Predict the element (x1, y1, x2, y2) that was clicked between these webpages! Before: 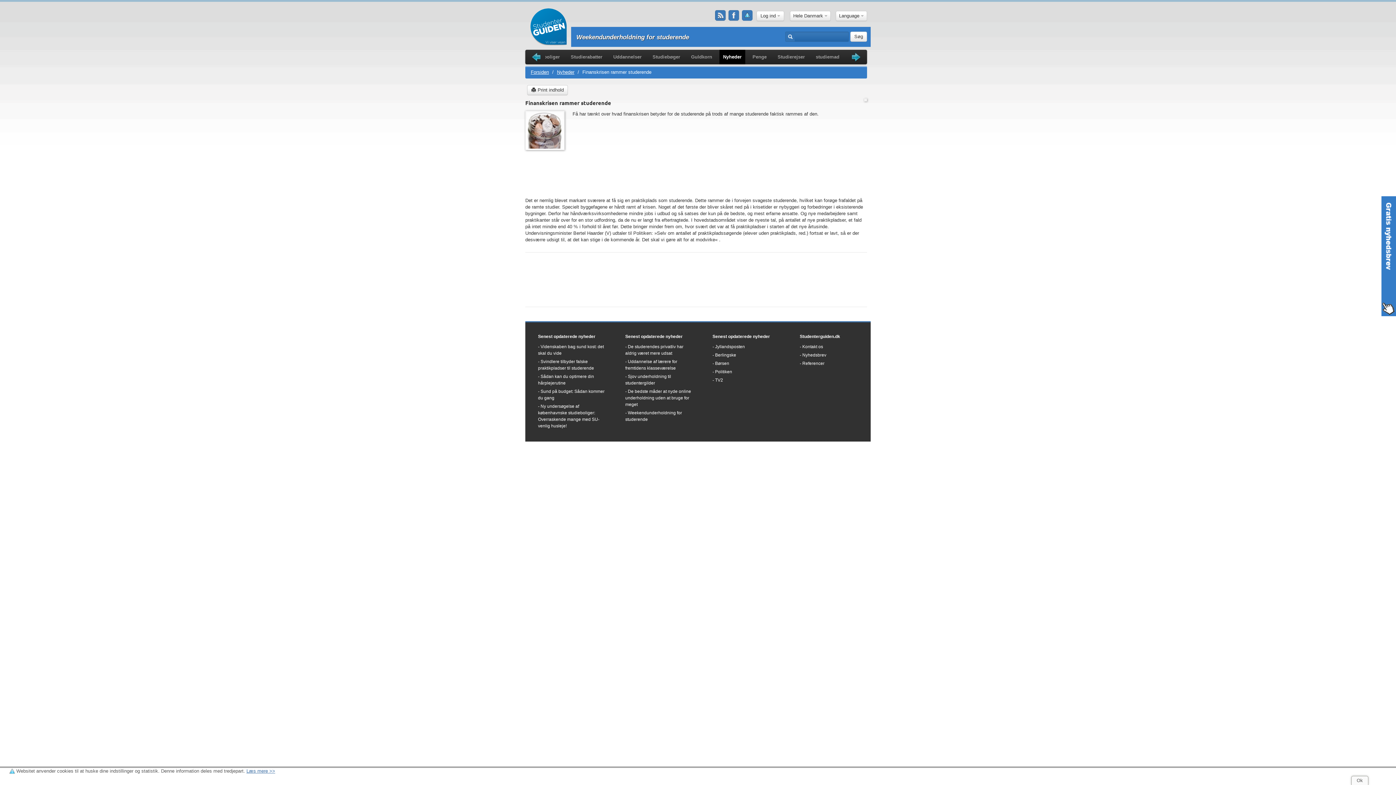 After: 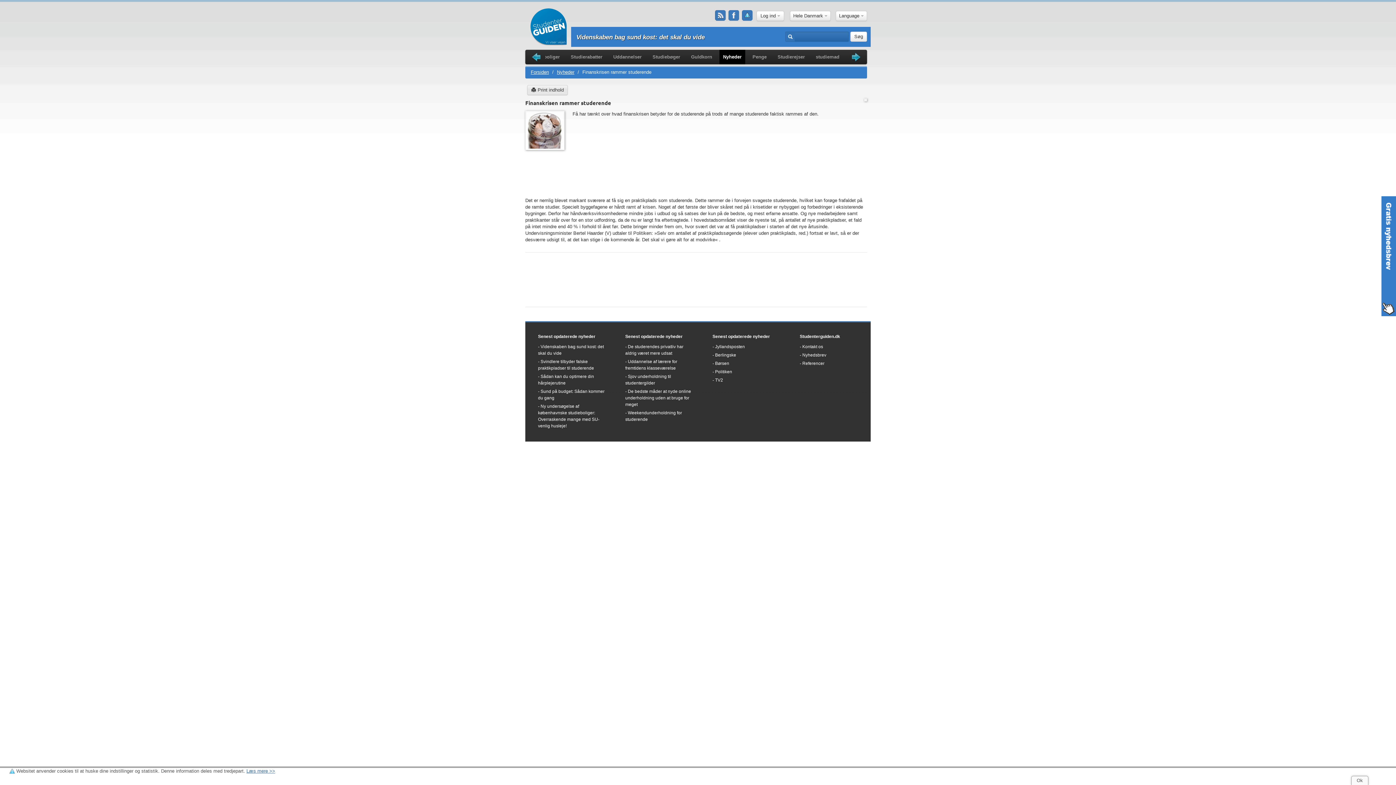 Action: bbox: (527, 85, 568, 95) label:  Print indhold